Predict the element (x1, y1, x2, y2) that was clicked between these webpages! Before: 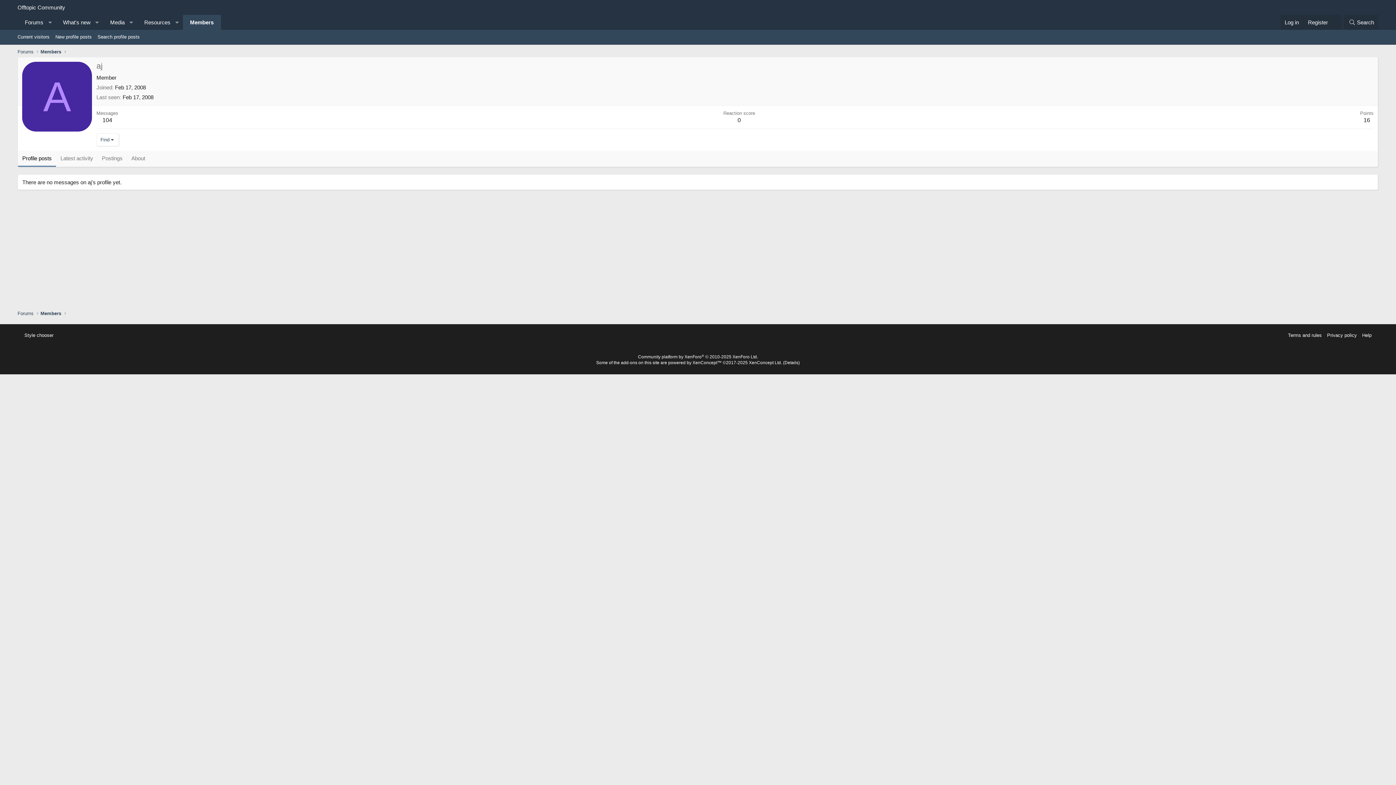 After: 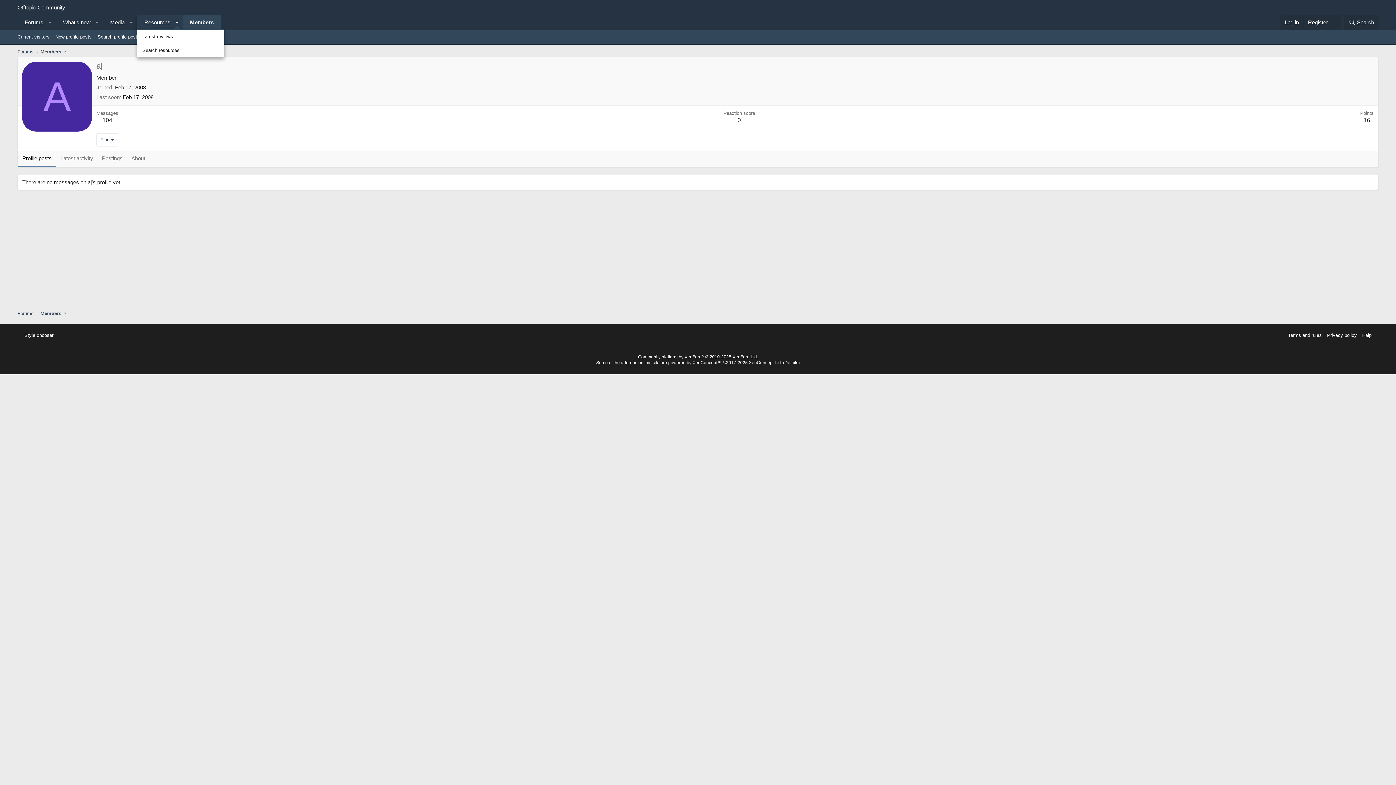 Action: label: Toggle expanded bbox: (171, 14, 182, 29)